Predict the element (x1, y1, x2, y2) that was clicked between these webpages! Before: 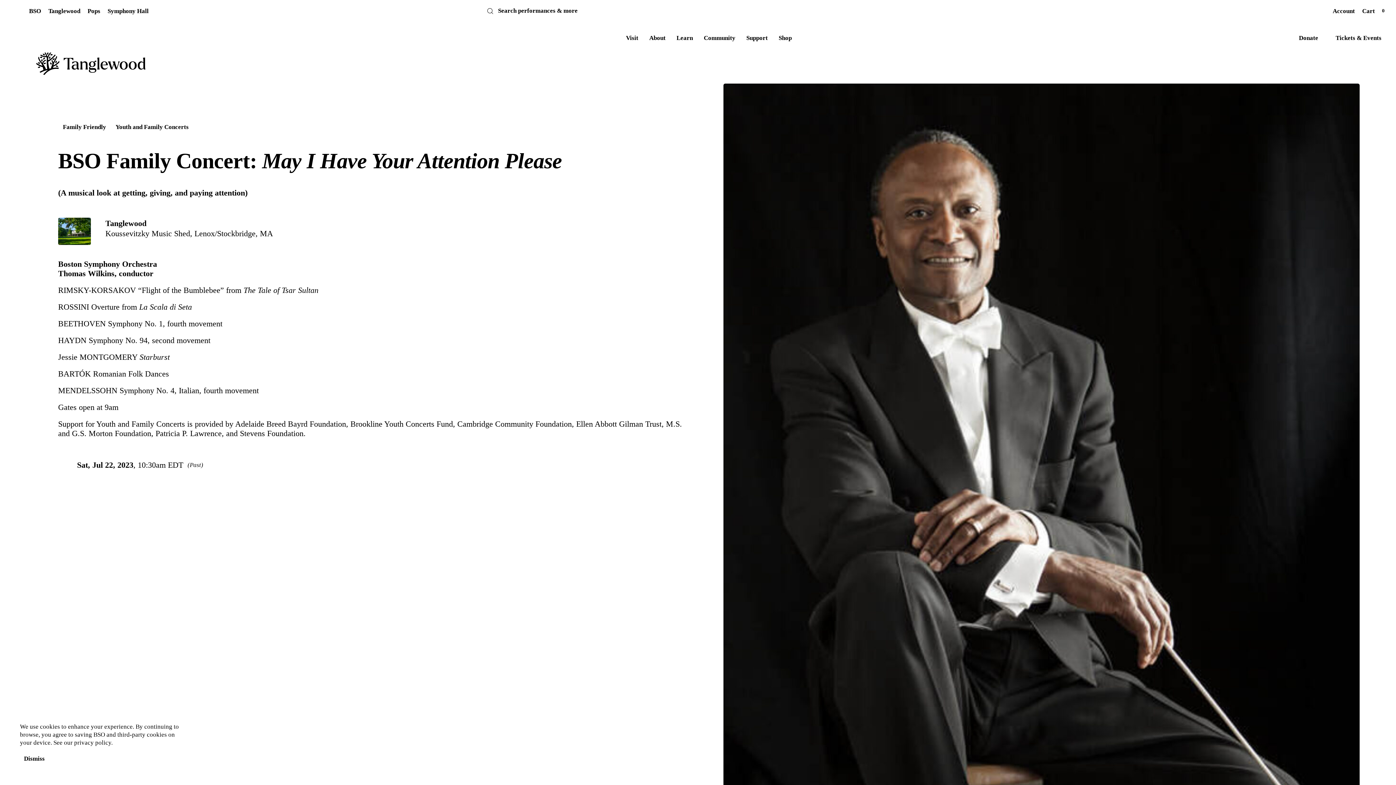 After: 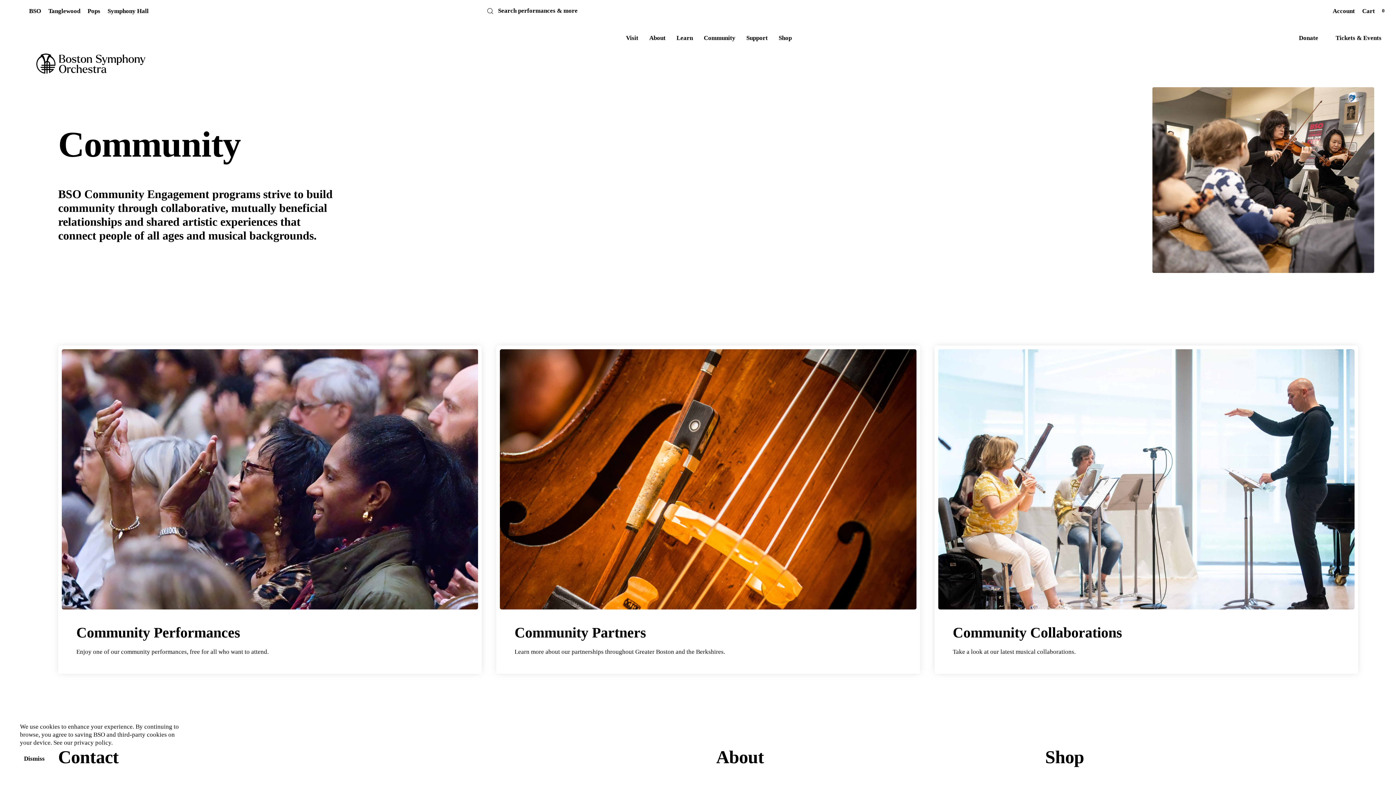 Action: label: Community bbox: (704, 34, 735, 41)